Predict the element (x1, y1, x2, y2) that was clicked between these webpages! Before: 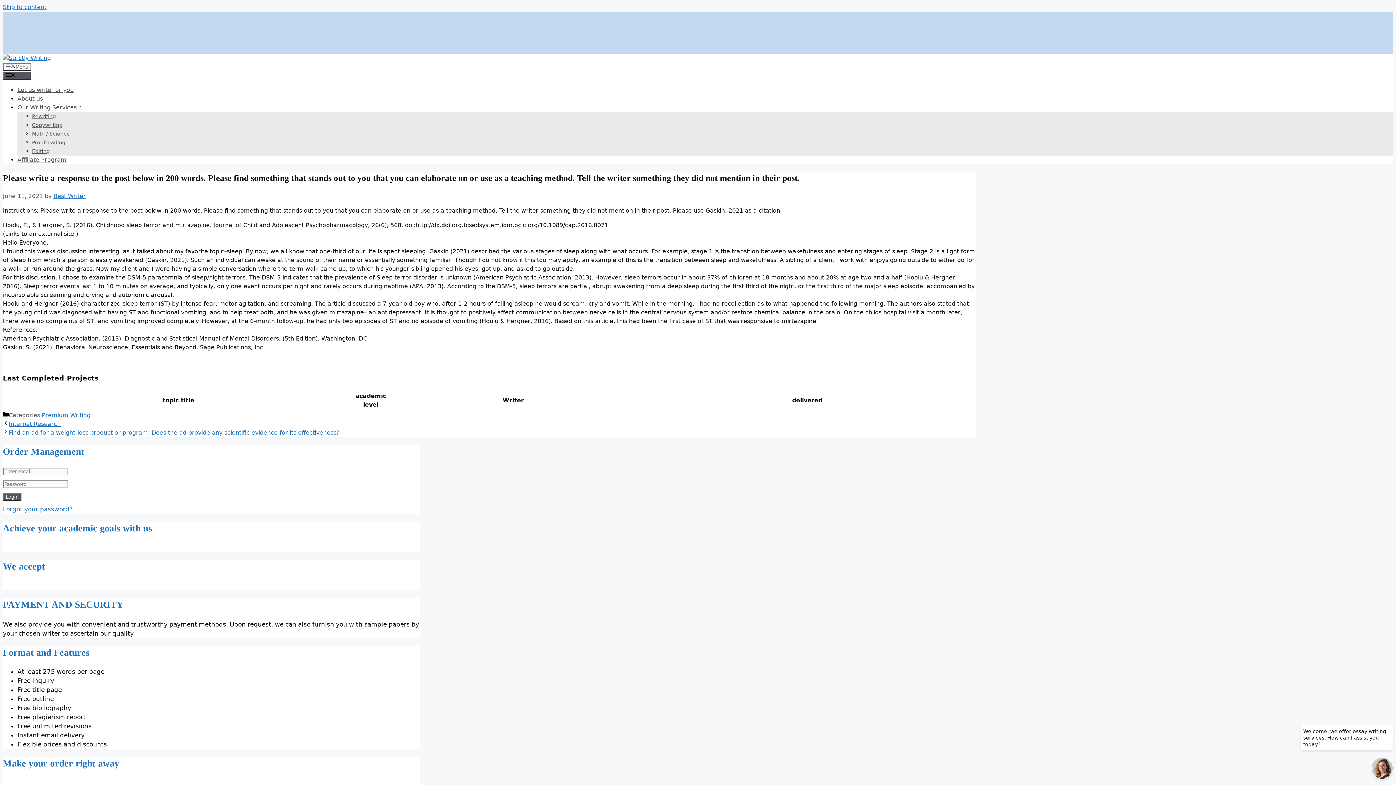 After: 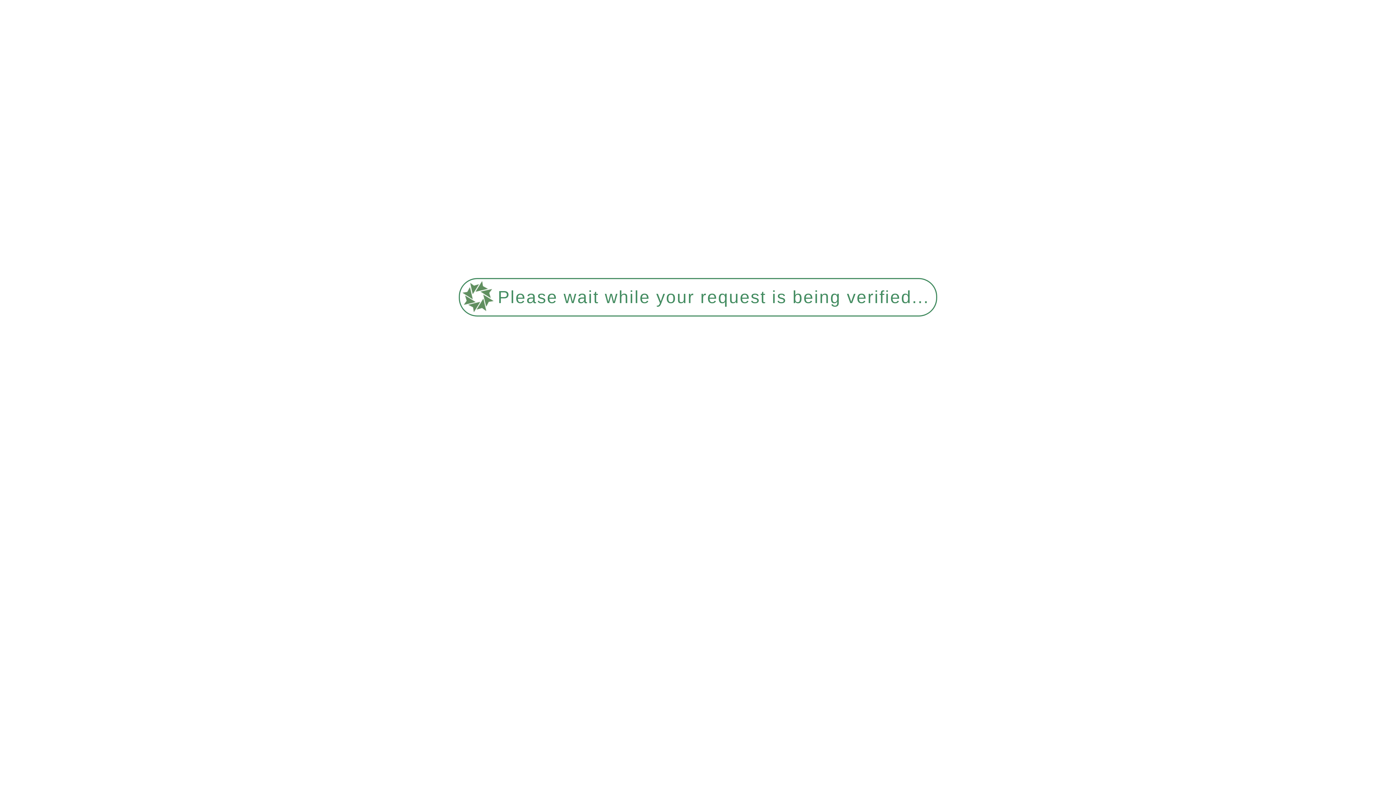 Action: label: Find an ad for a weight-loss product or program. Does the ad provide any scientific evidence for its effectiveness? bbox: (8, 429, 339, 436)